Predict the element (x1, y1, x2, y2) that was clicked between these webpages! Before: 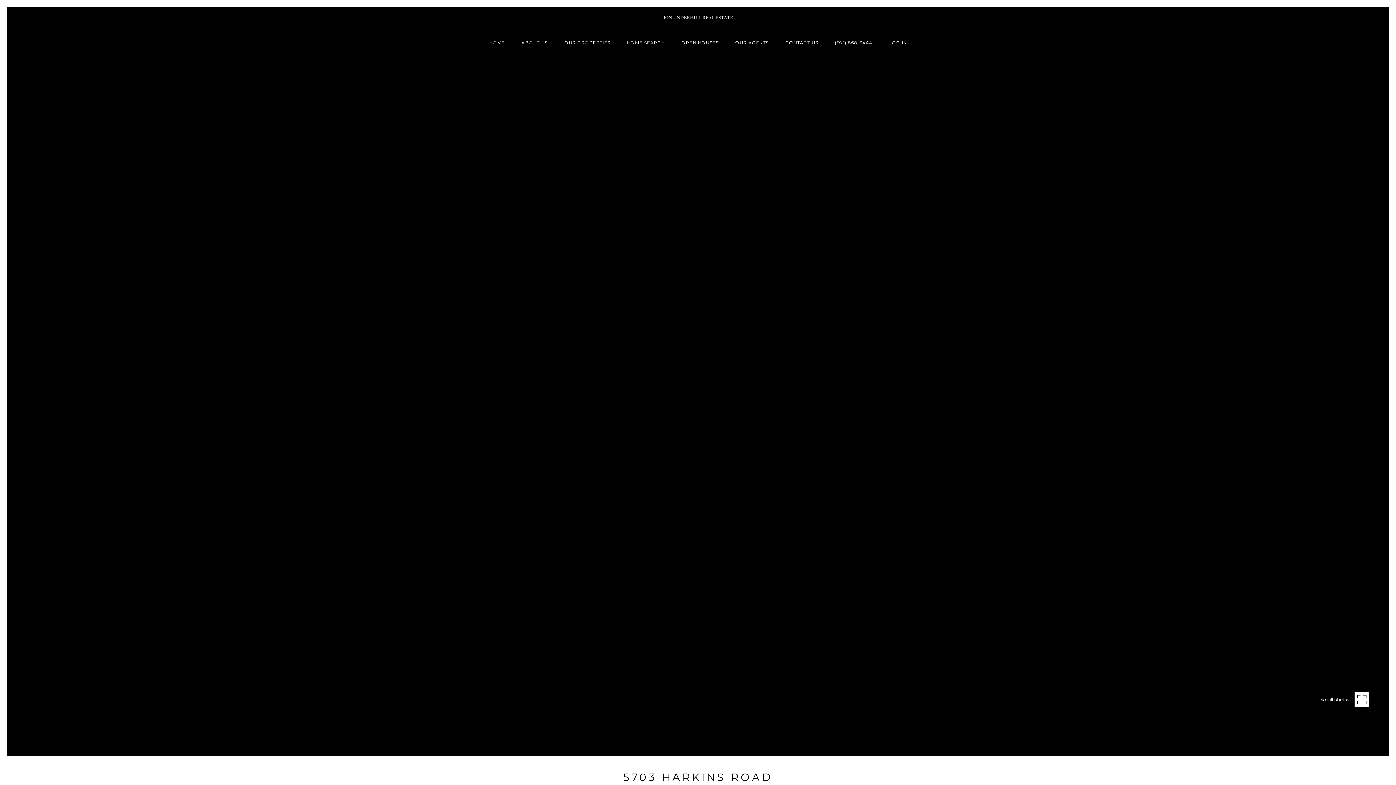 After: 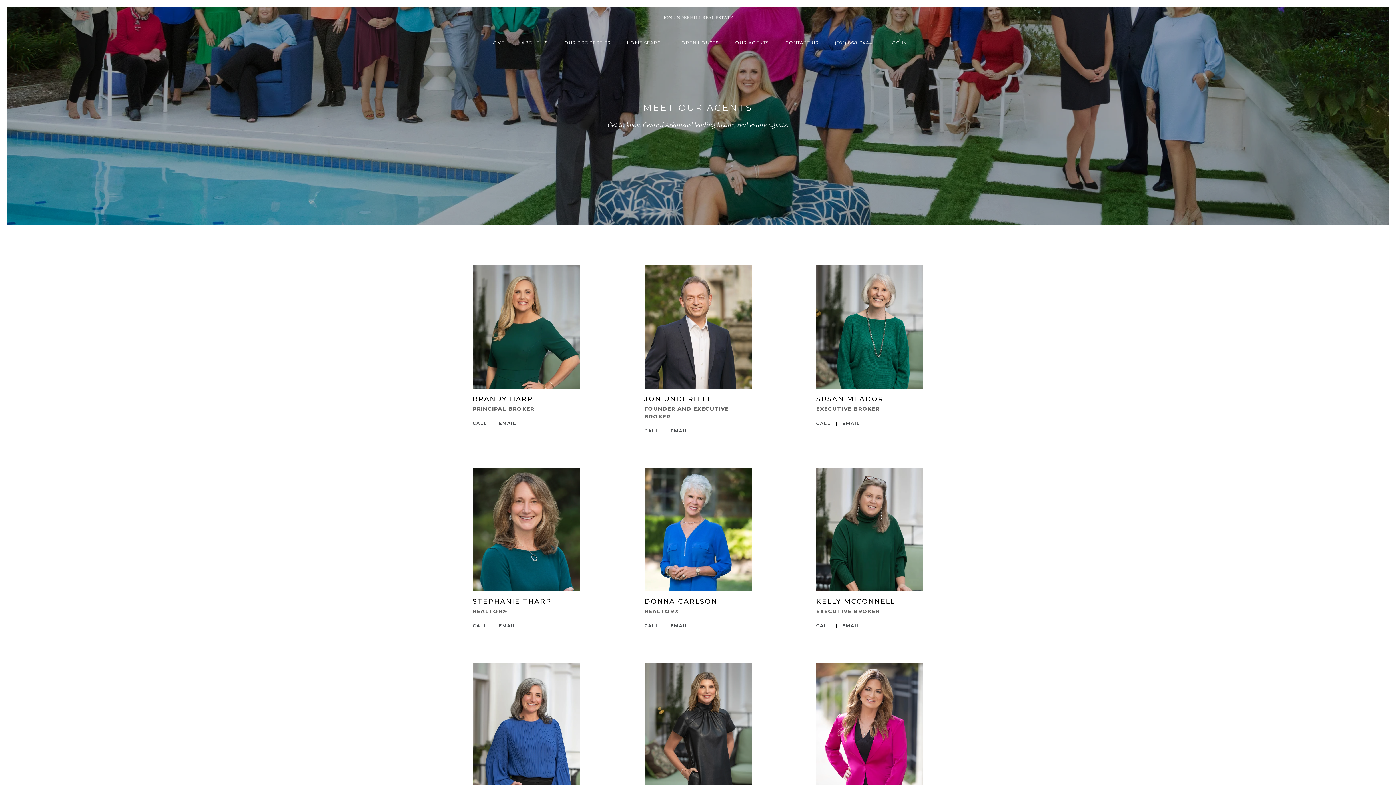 Action: label: OUR AGENTS bbox: (735, 38, 768, 47)